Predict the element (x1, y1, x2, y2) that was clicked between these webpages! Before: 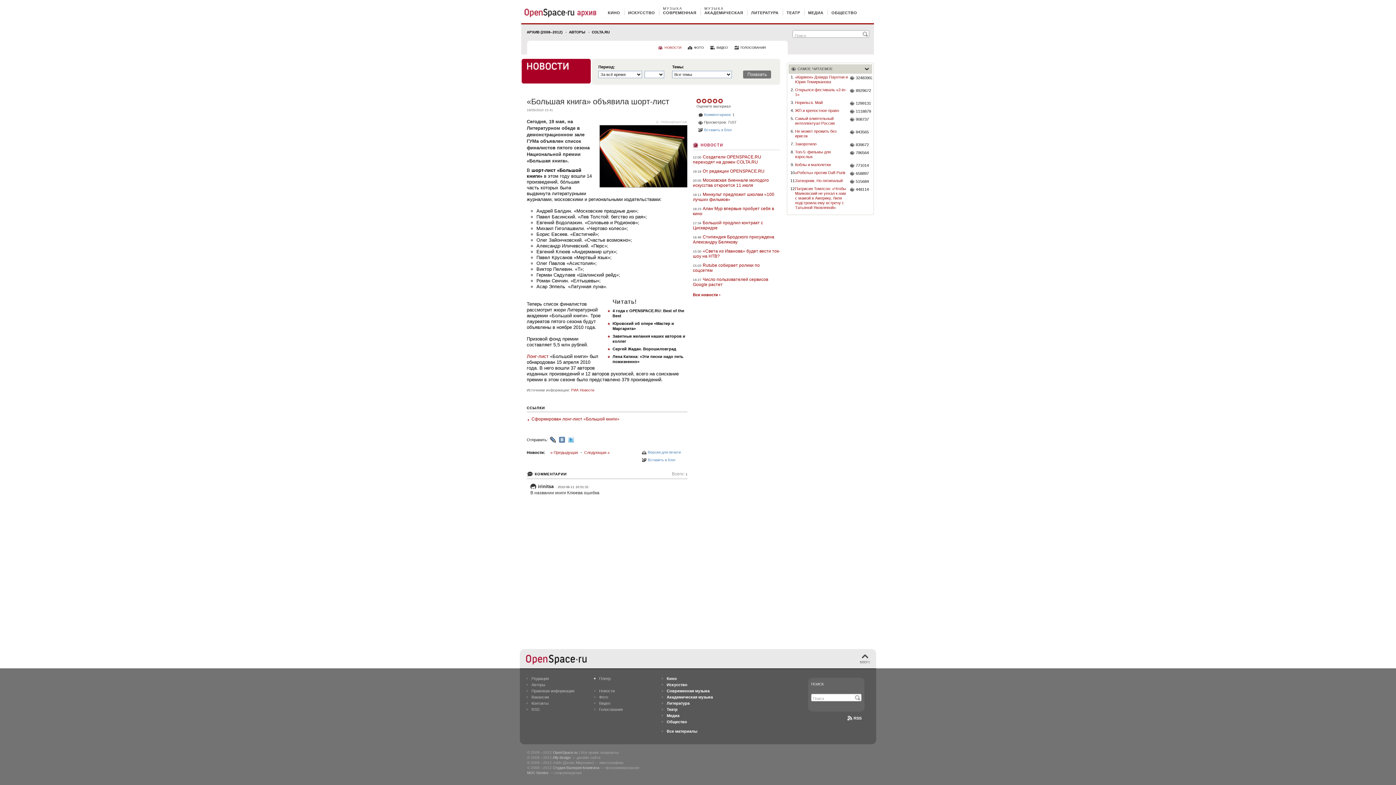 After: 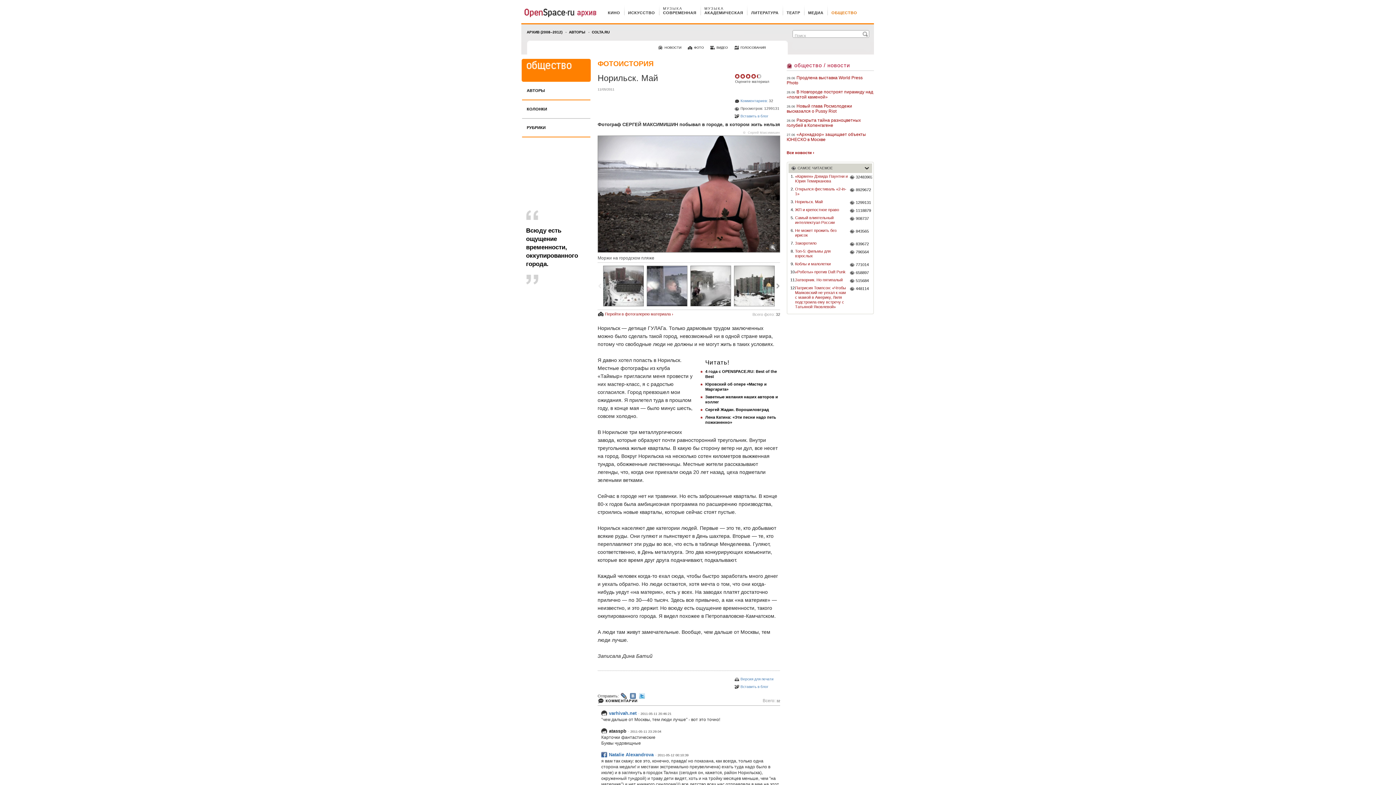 Action: label: 1299131 bbox: (850, 101, 872, 105)